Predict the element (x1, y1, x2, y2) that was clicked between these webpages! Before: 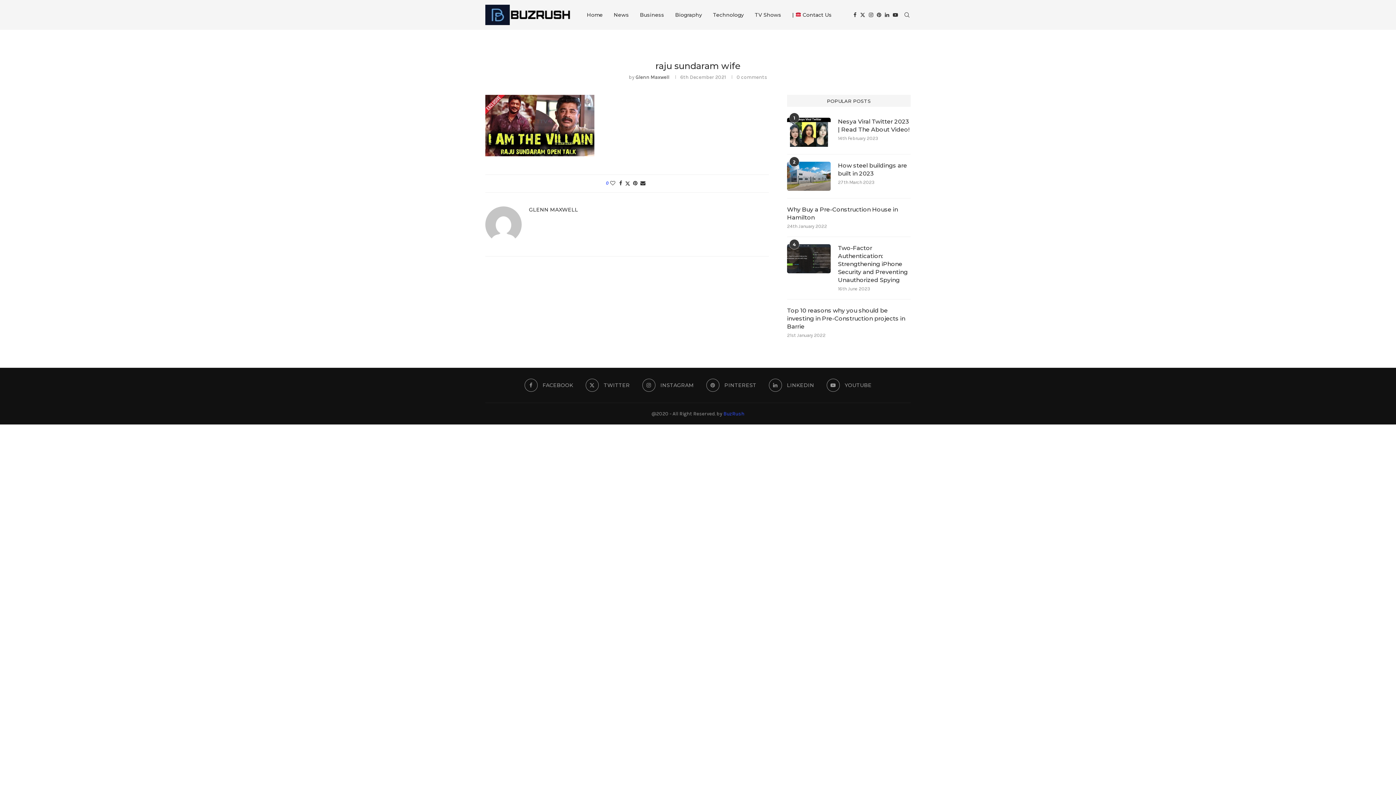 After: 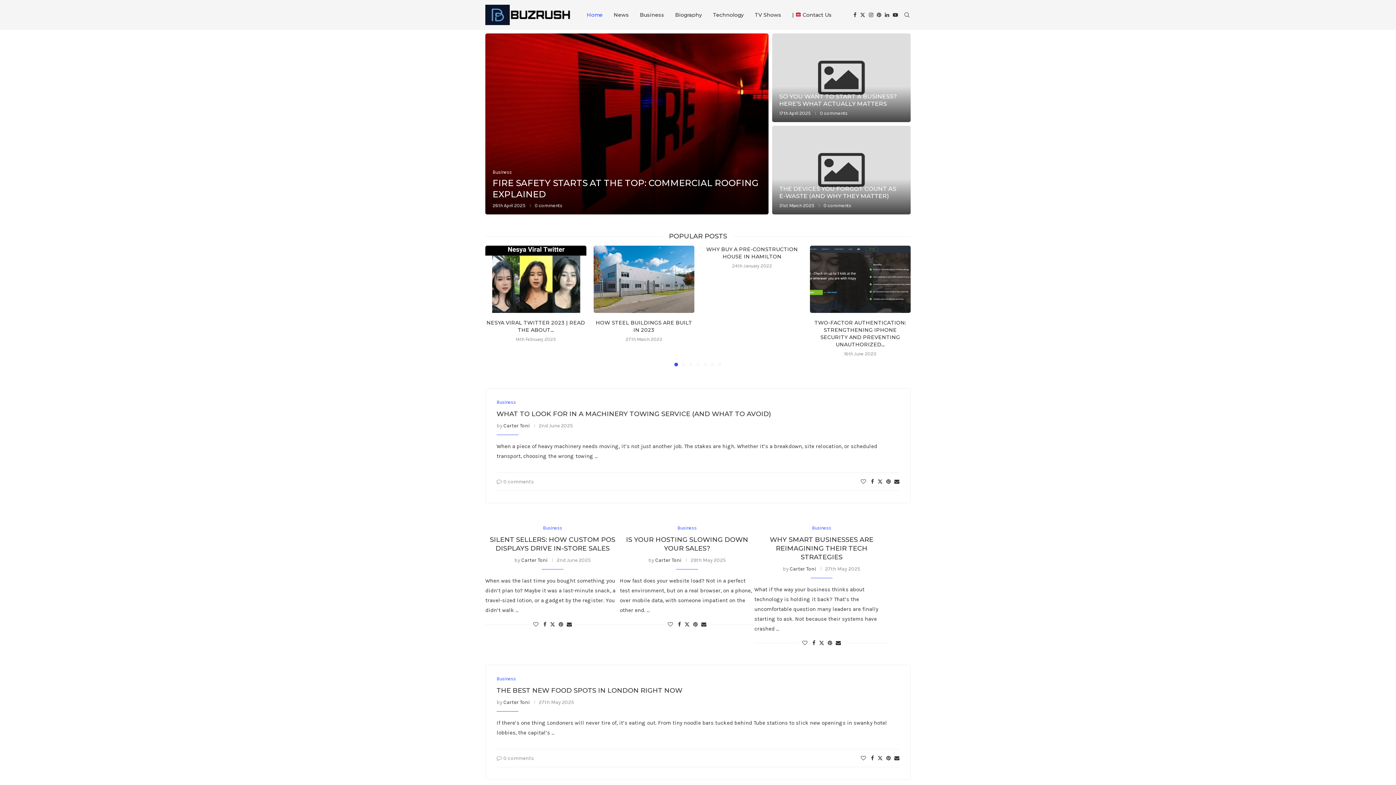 Action: bbox: (485, 0, 572, 29)